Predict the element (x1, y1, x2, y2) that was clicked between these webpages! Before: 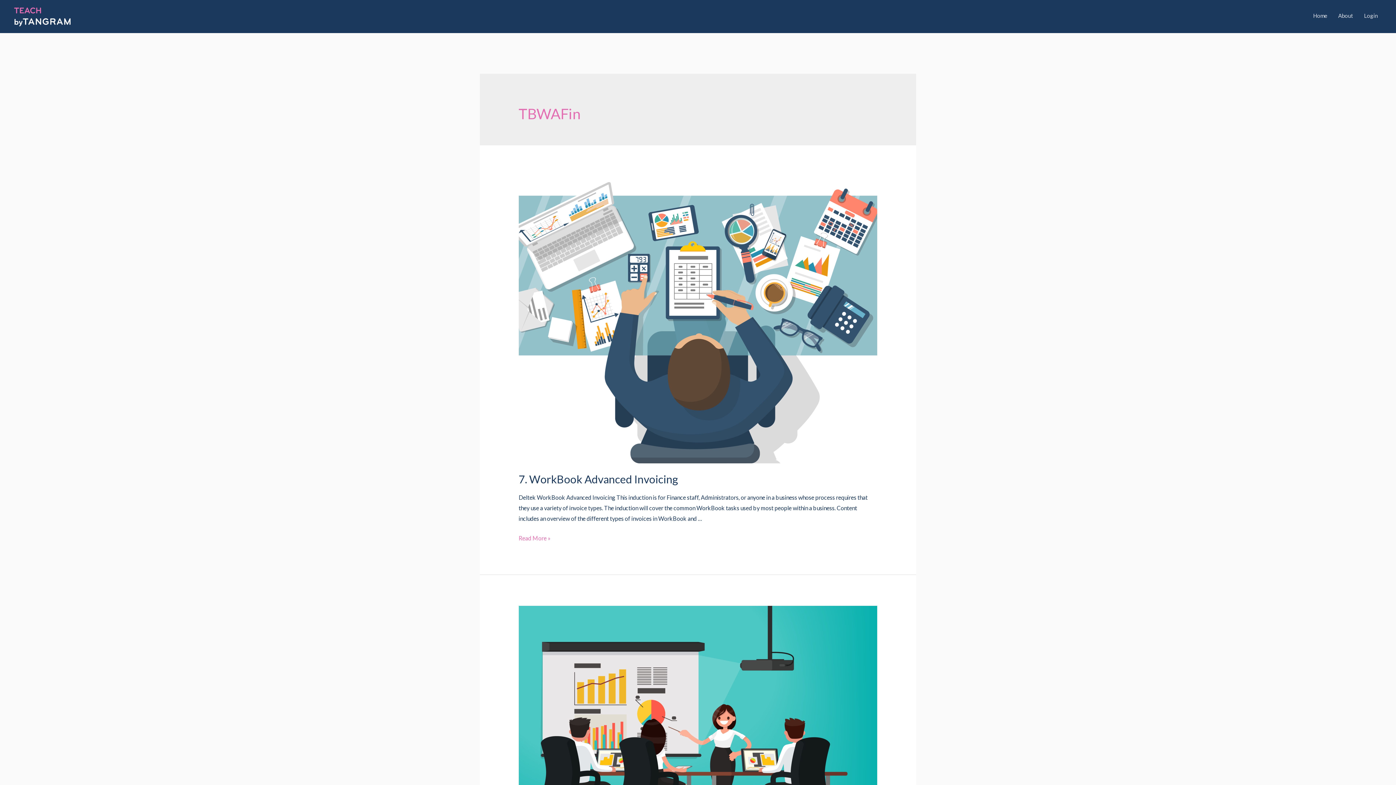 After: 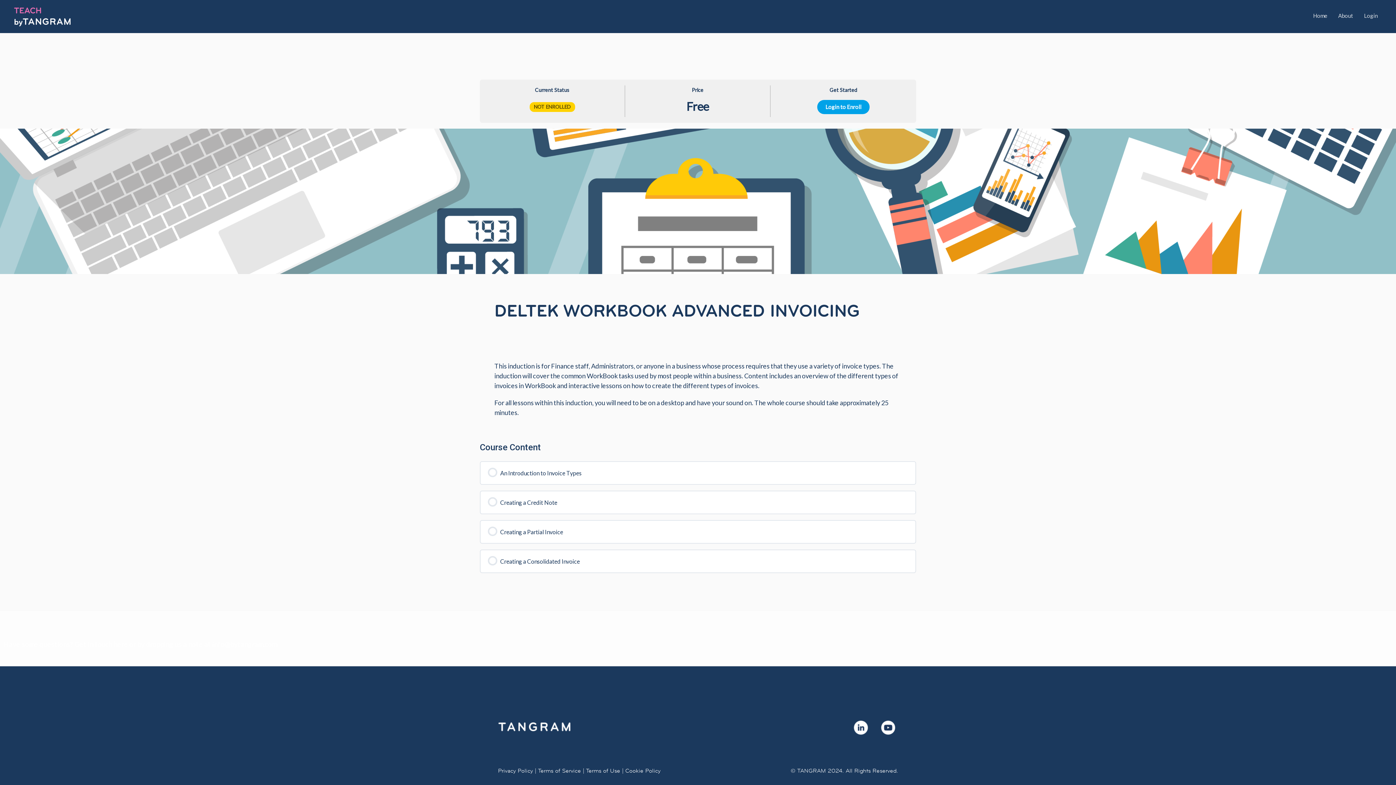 Action: bbox: (518, 472, 678, 485) label: 7. WorkBook Advanced Invoicing